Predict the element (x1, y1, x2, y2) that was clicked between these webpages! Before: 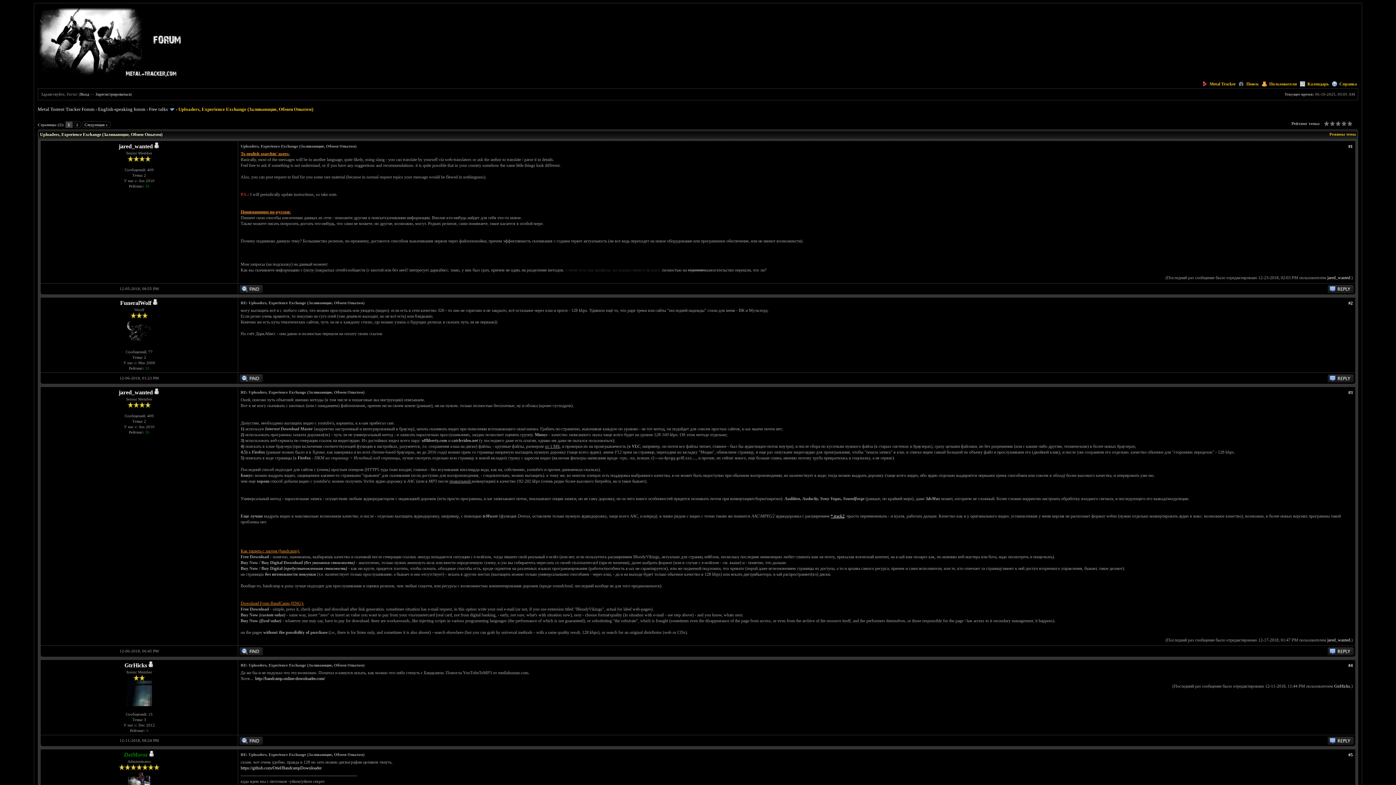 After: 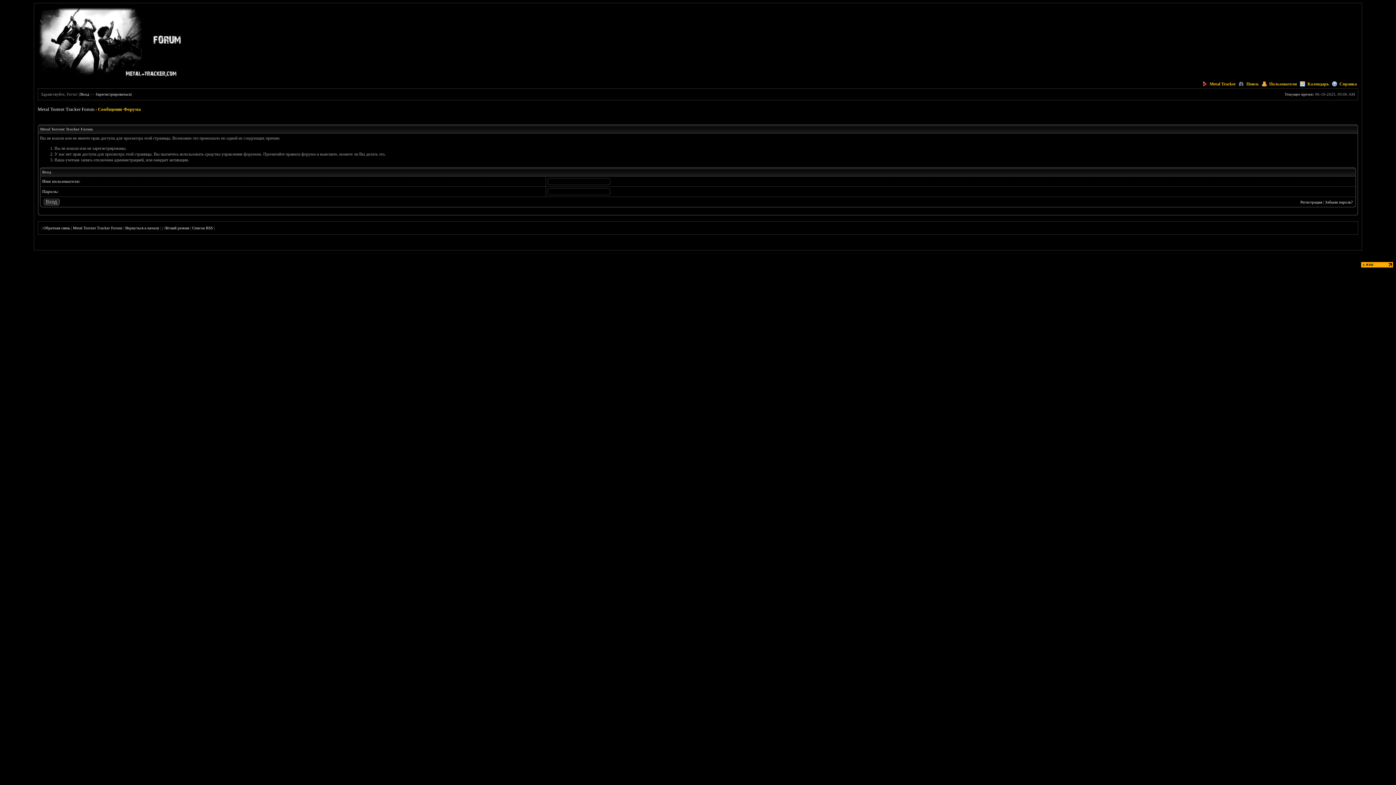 Action: bbox: (1327, 651, 1354, 656)